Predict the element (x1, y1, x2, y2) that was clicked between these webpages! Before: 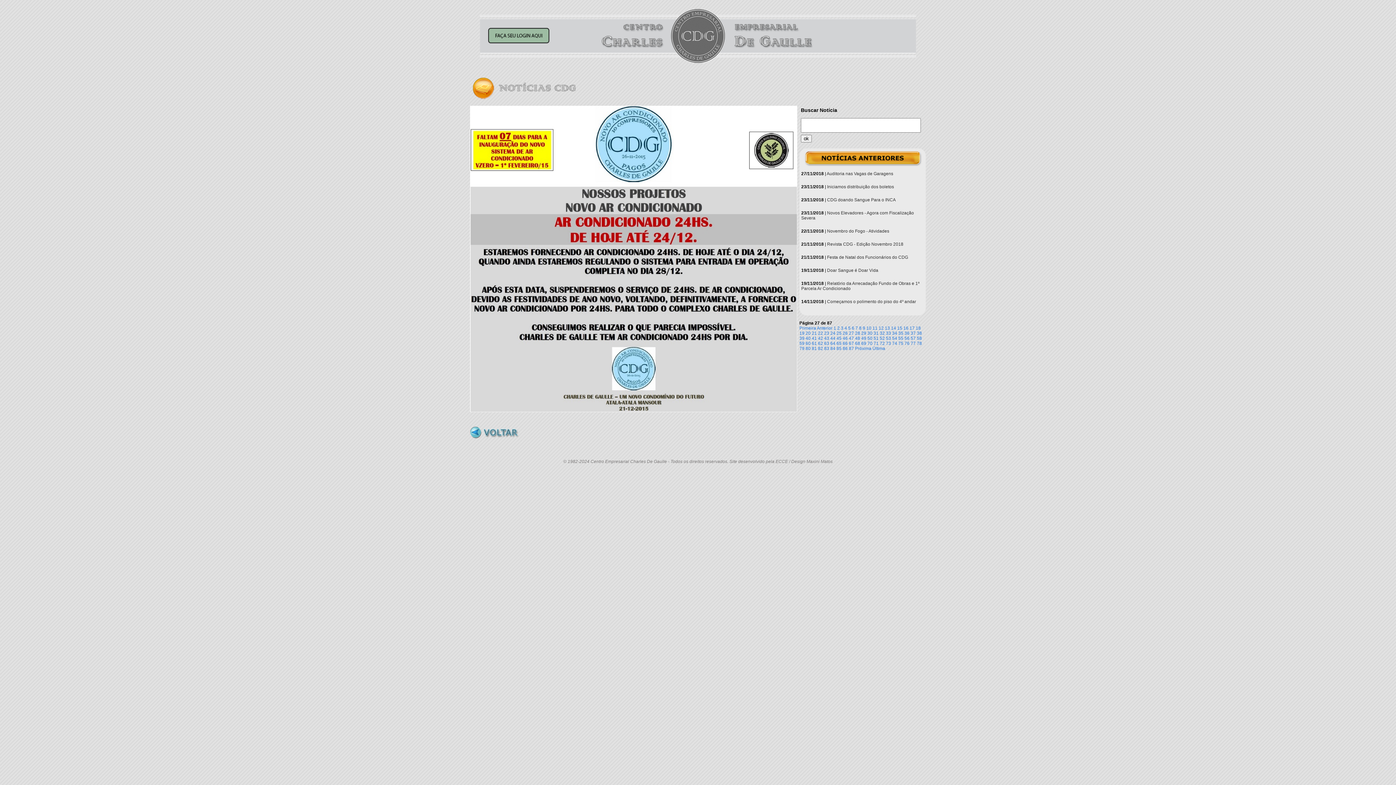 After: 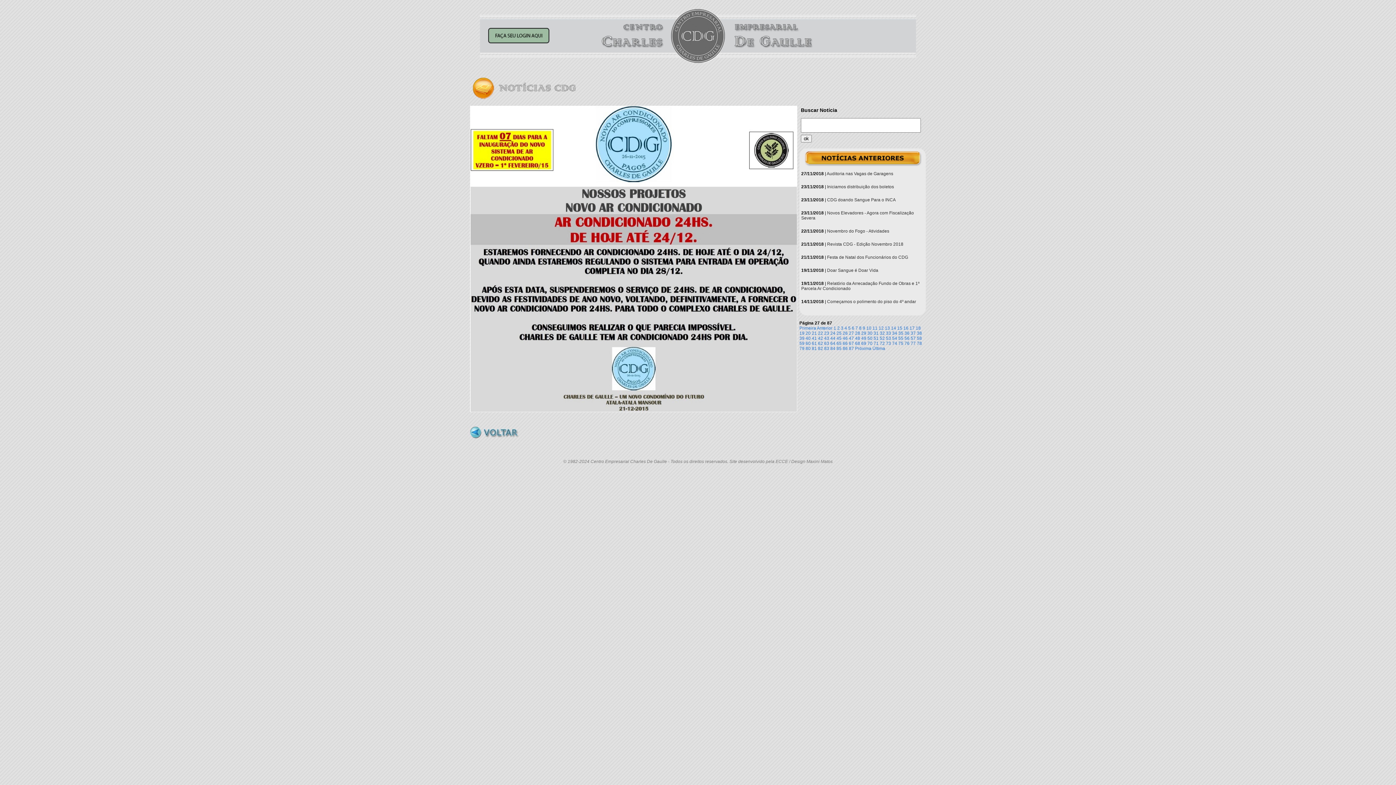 Action: label: 27 bbox: (849, 330, 854, 336)